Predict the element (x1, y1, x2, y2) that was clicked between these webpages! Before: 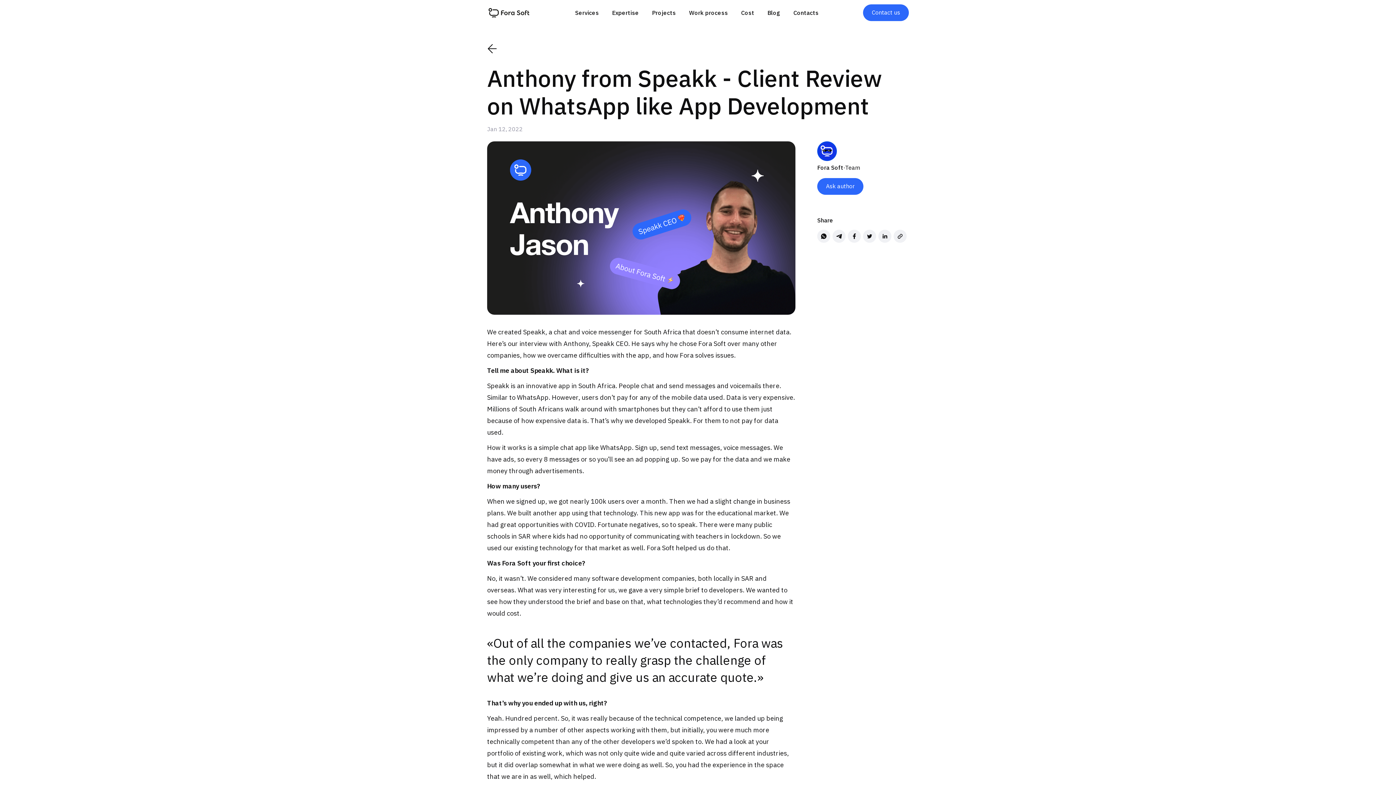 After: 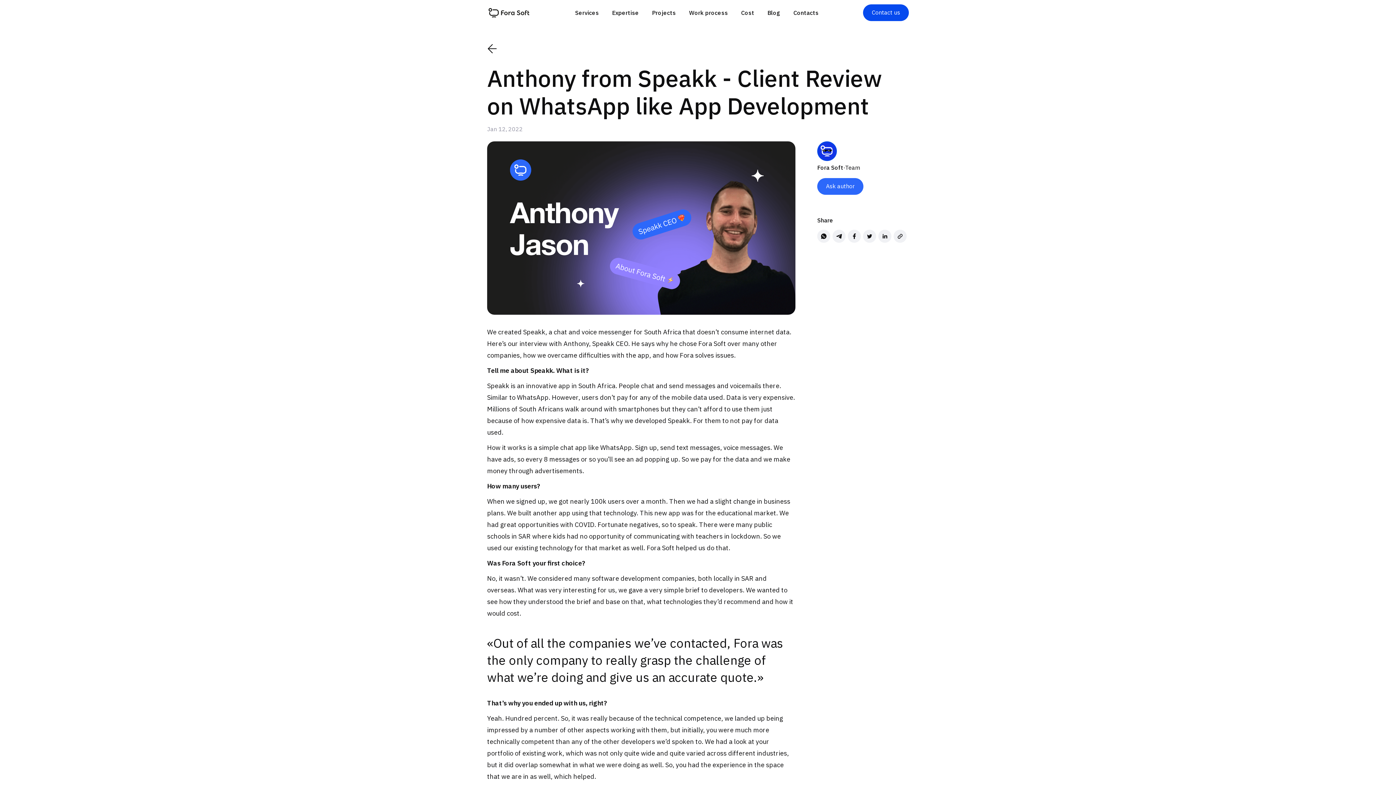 Action: label: Contact us bbox: (863, 4, 909, 21)